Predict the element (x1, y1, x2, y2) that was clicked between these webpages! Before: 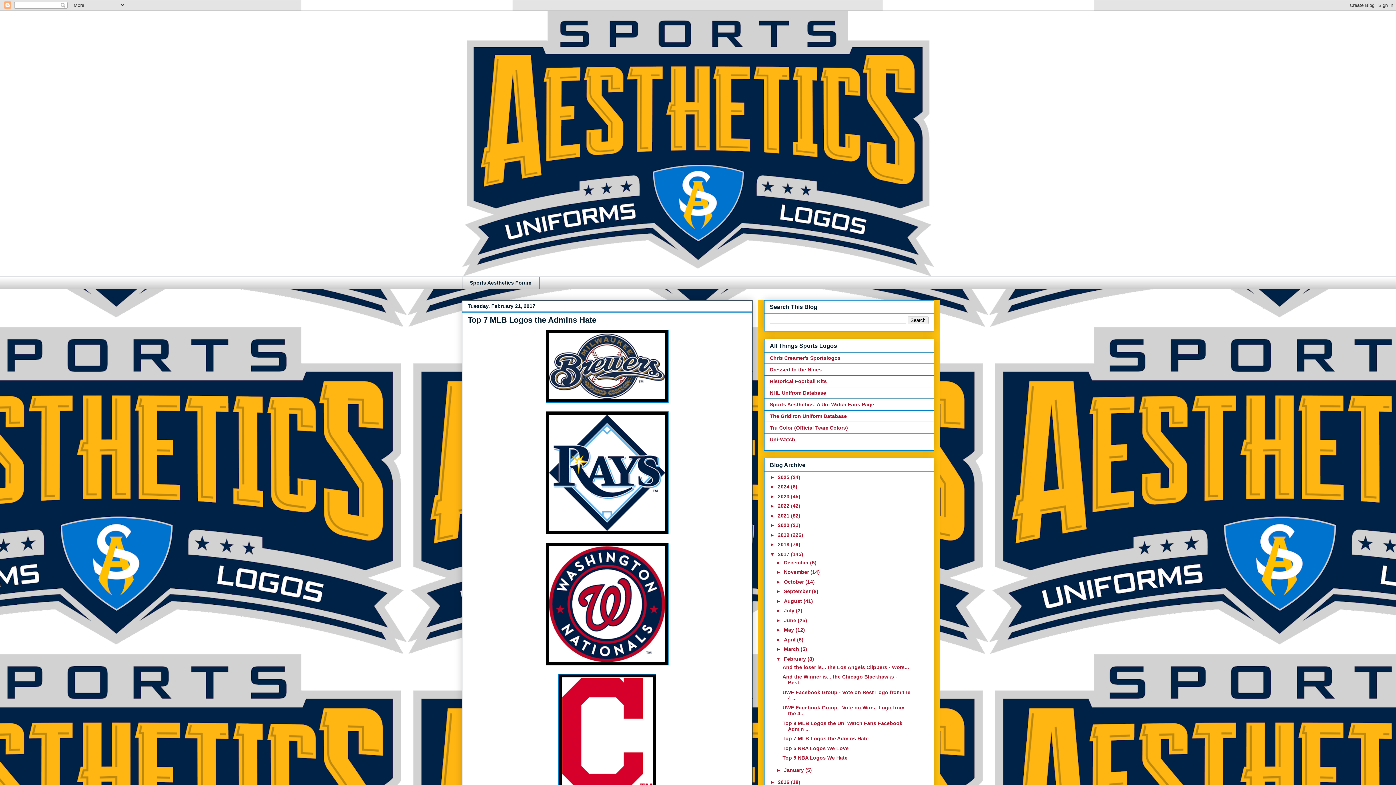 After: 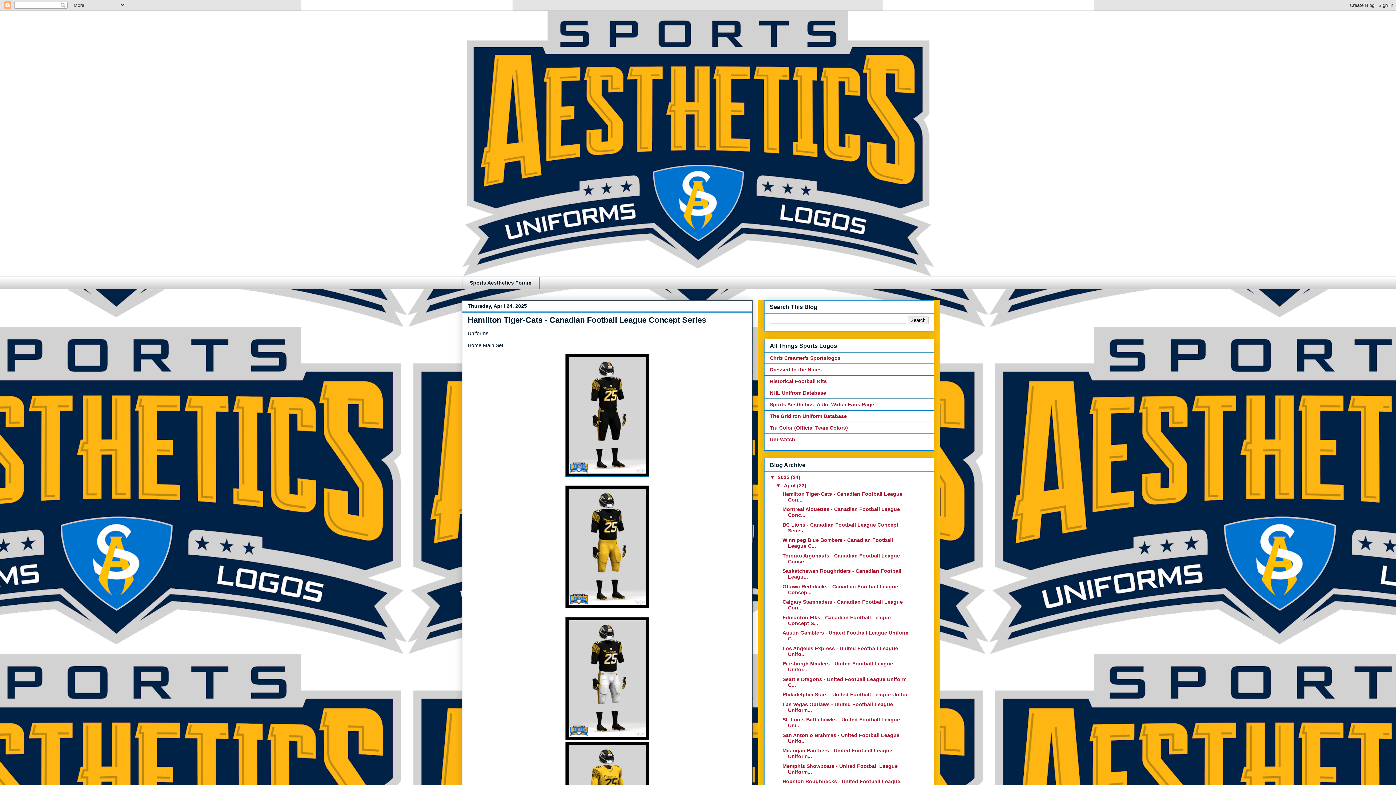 Action: bbox: (462, 10, 934, 276)